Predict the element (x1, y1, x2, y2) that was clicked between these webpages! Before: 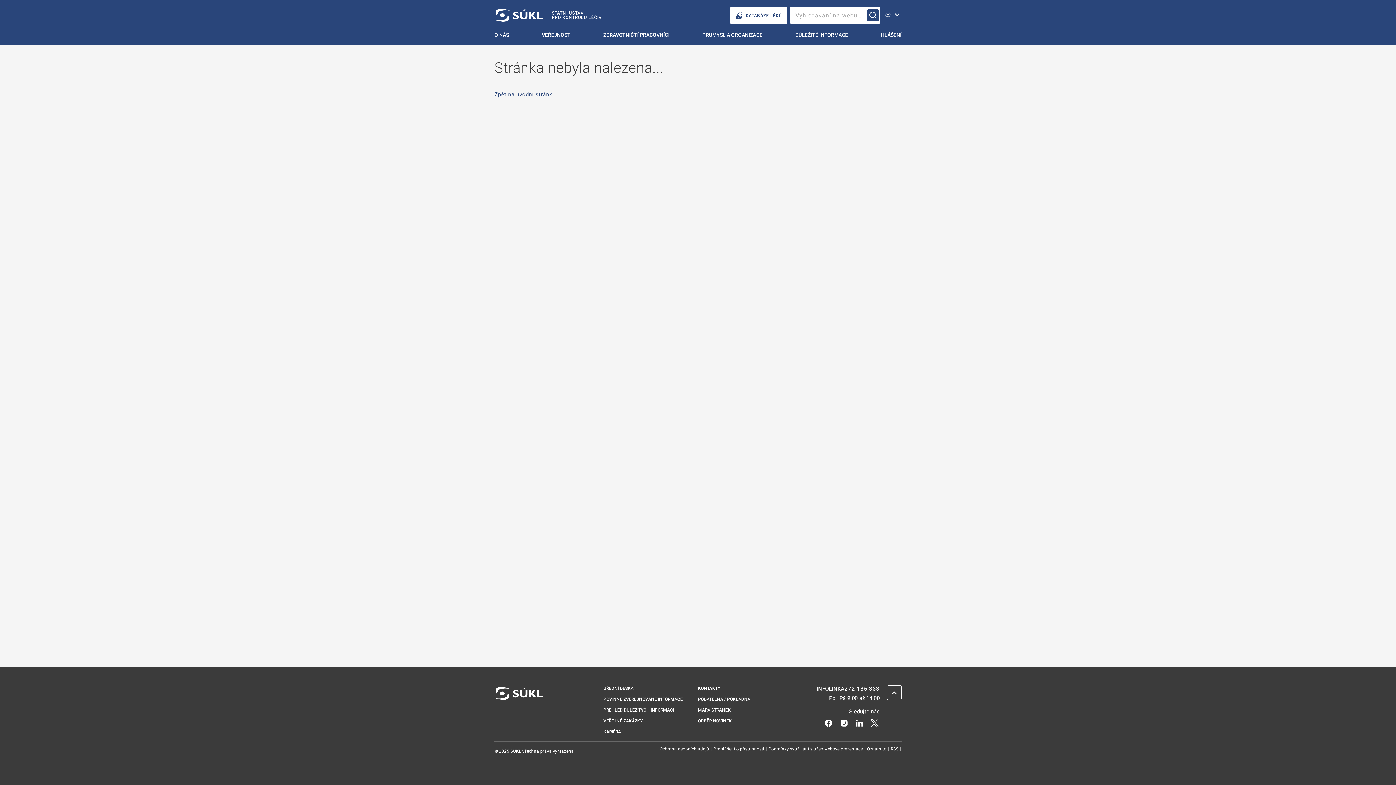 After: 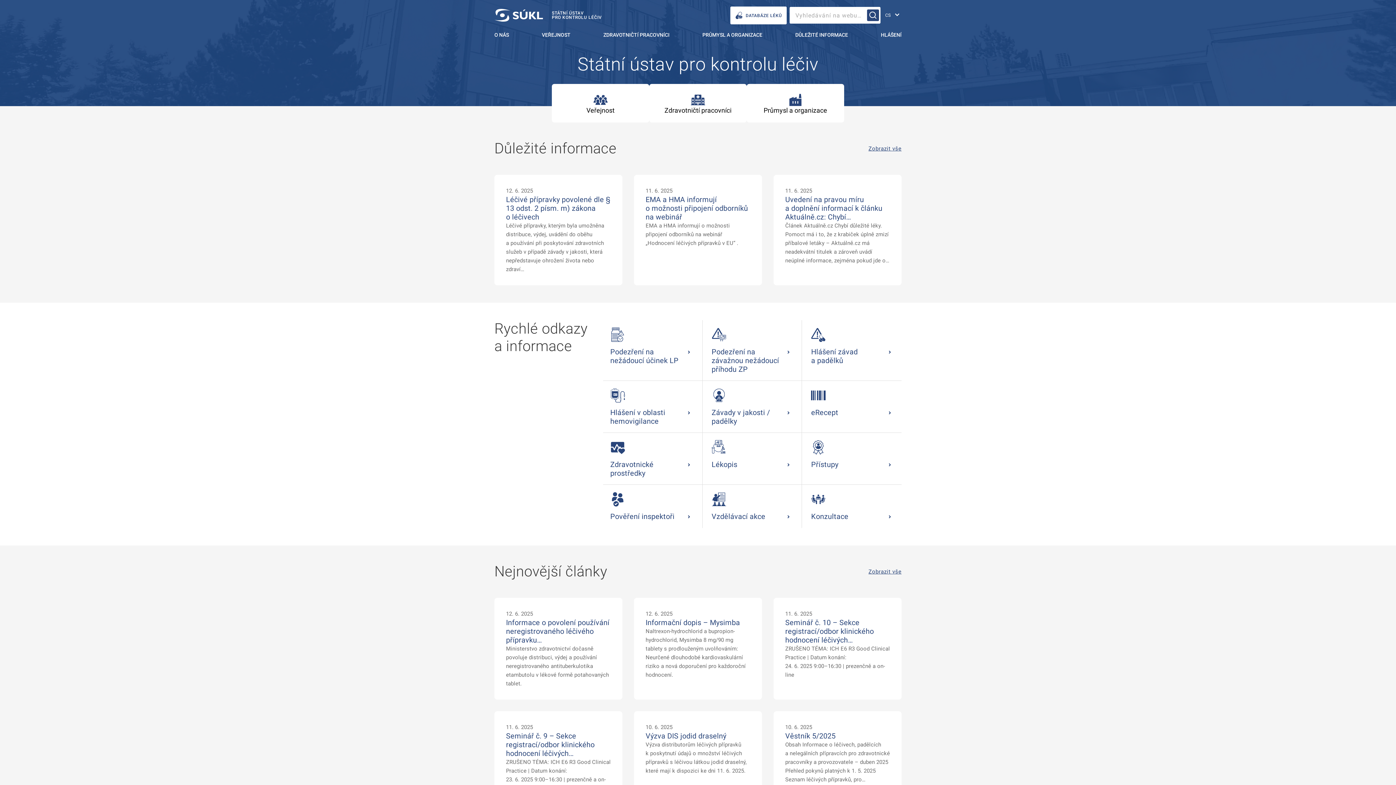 Action: bbox: (494, 685, 543, 740) label: SÚKL